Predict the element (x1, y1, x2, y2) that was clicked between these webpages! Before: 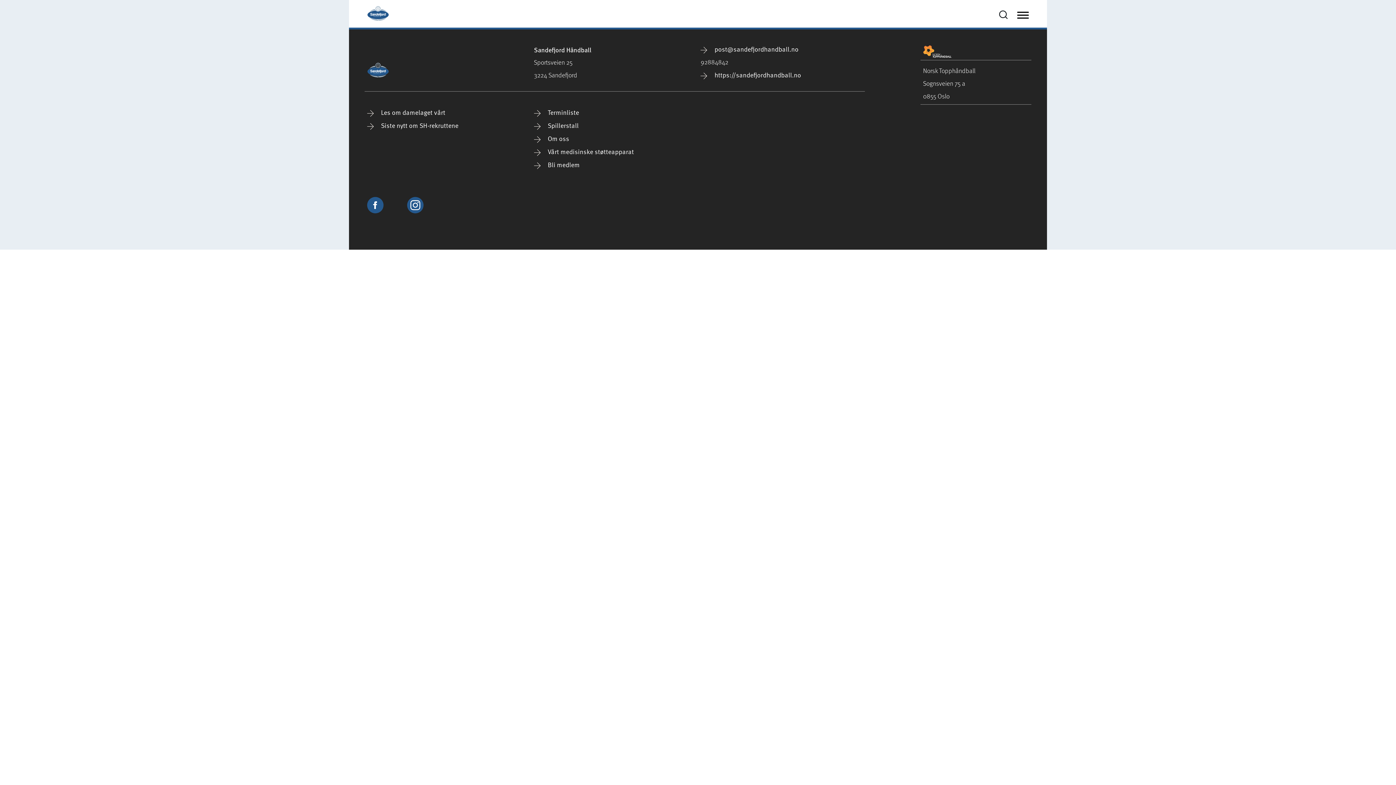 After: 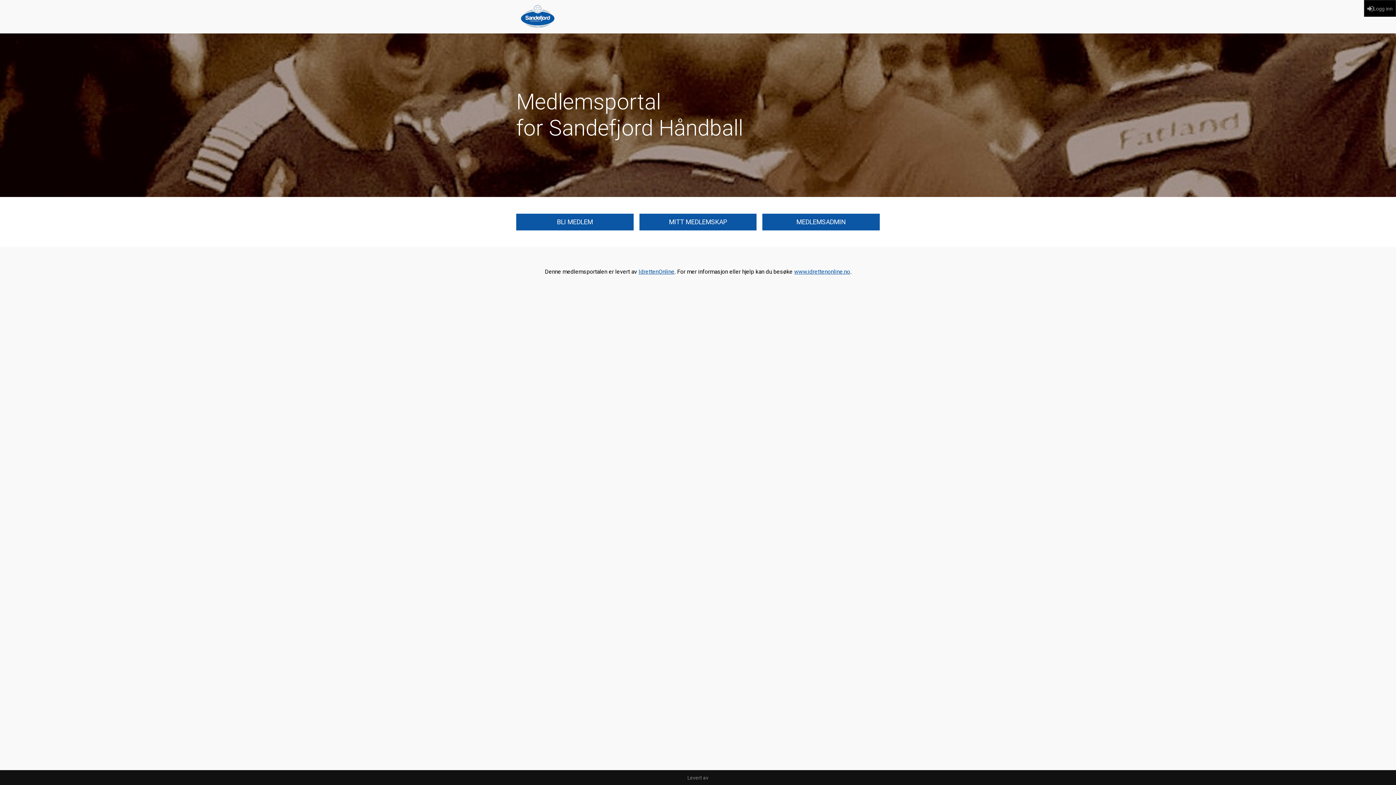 Action: bbox: (534, 160, 579, 169) label:  Bli medlem